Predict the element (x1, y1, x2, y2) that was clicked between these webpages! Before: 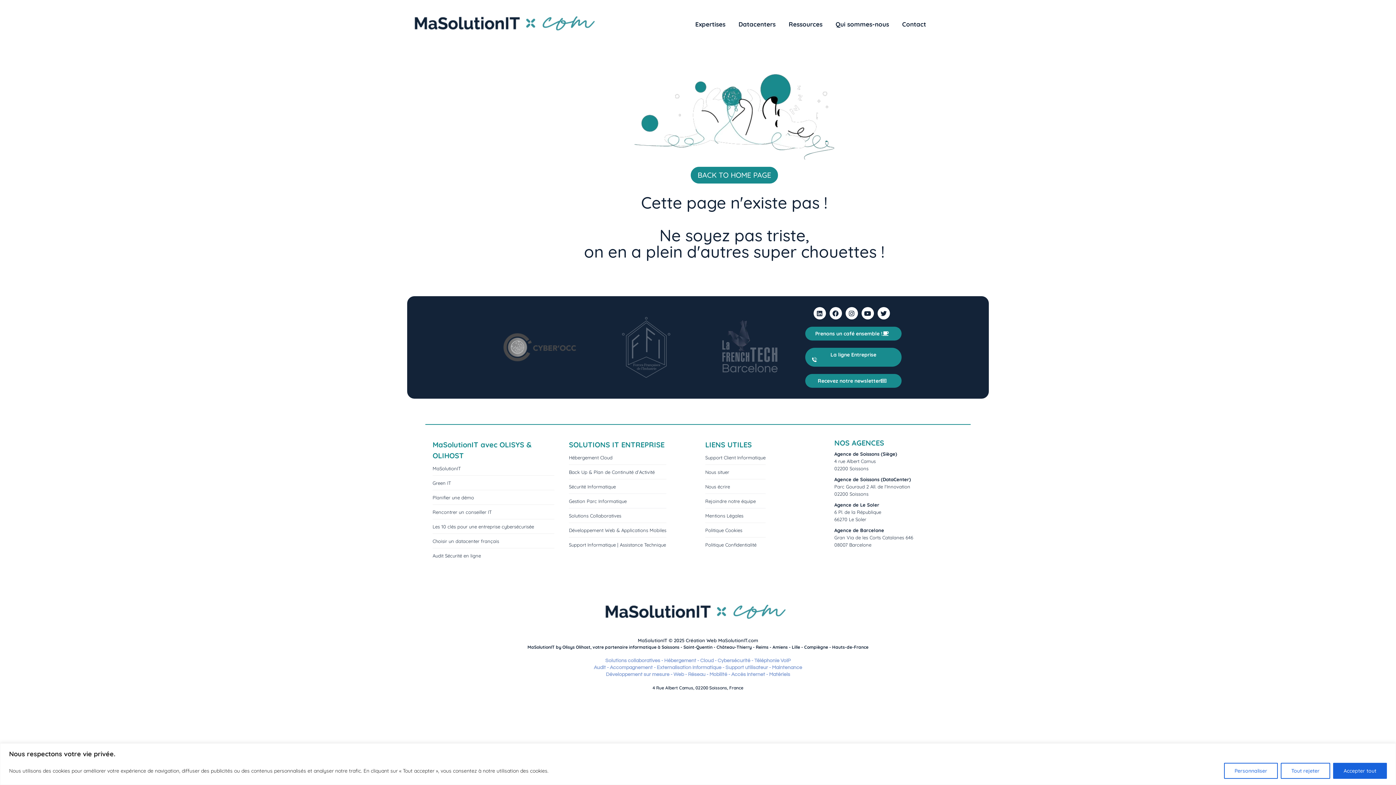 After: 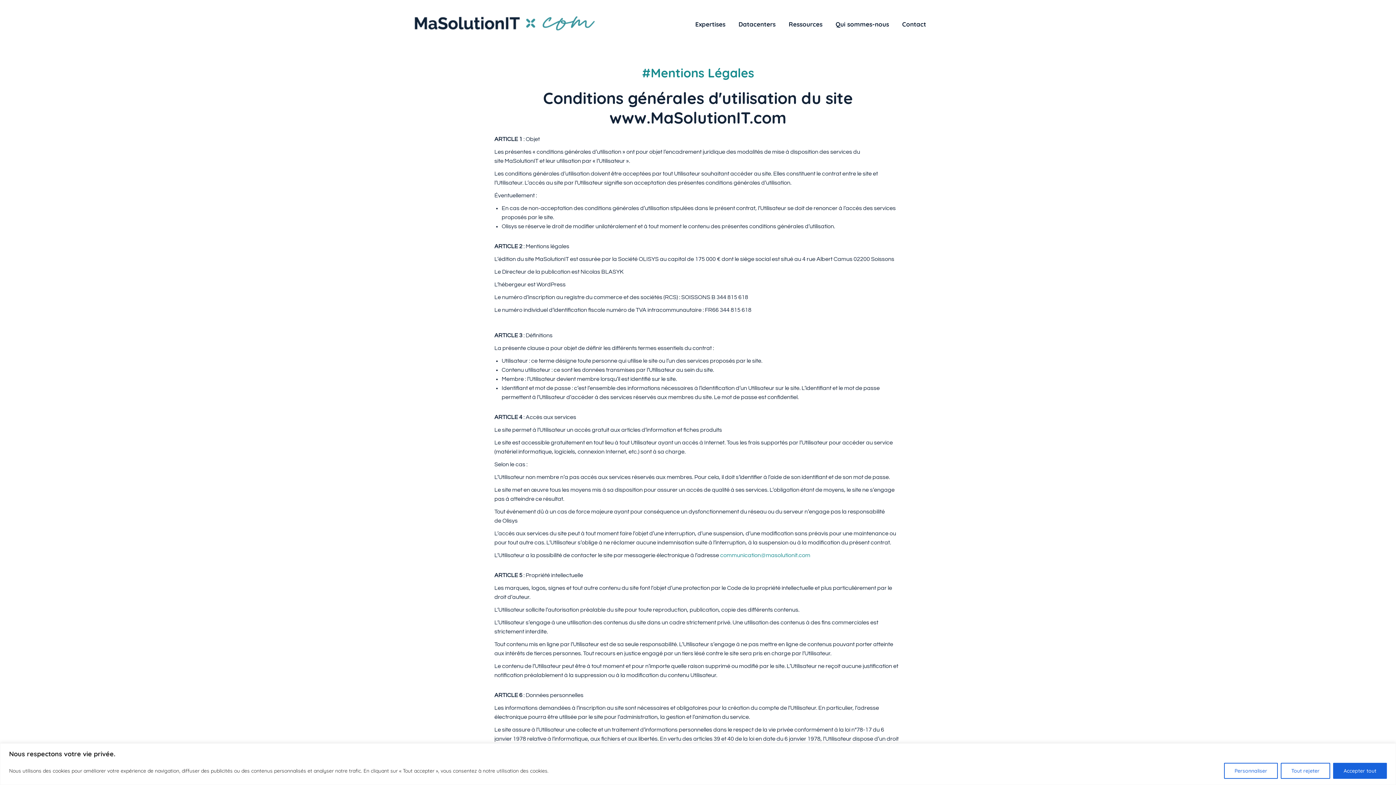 Action: label: Mentions Légales bbox: (705, 512, 743, 519)